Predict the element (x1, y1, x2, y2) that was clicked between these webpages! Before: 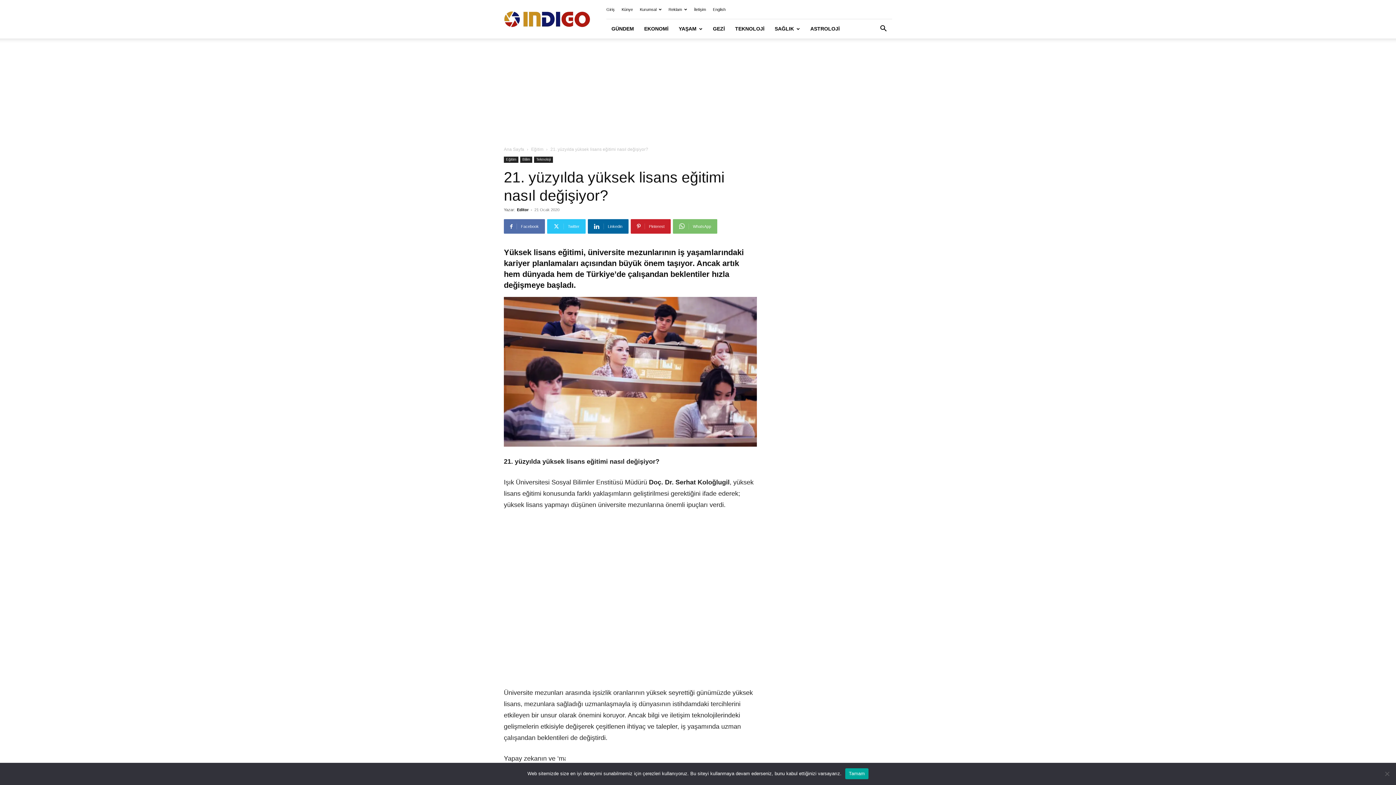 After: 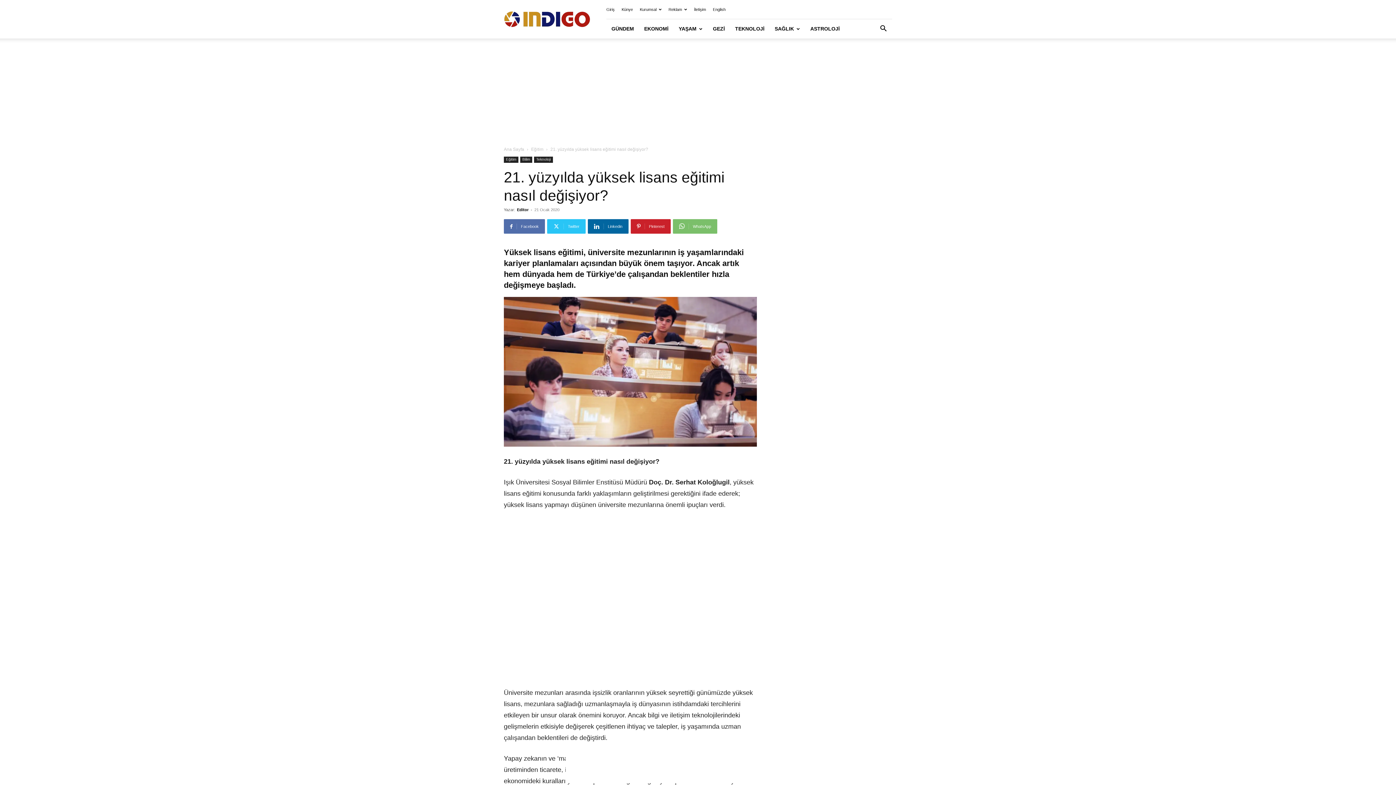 Action: label: Tamam bbox: (845, 768, 868, 779)